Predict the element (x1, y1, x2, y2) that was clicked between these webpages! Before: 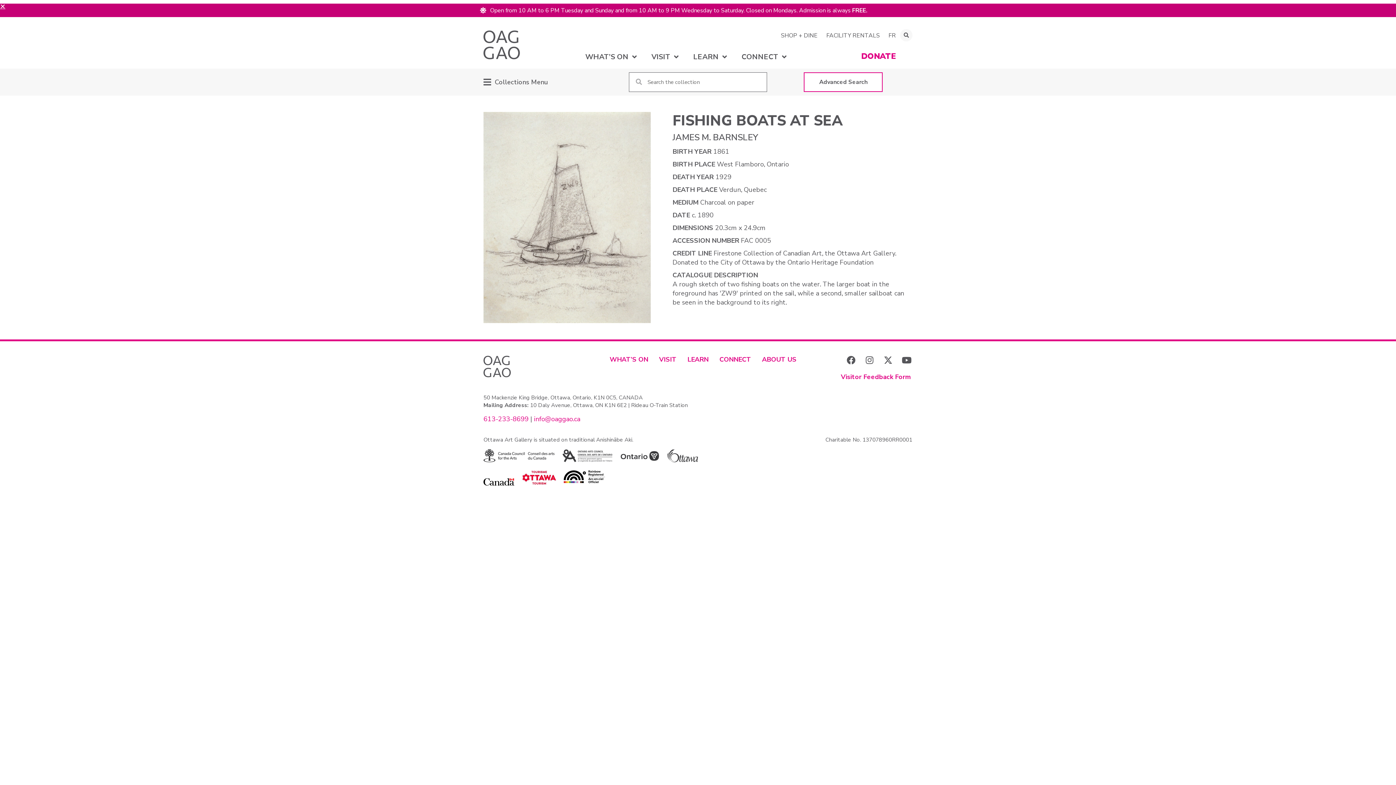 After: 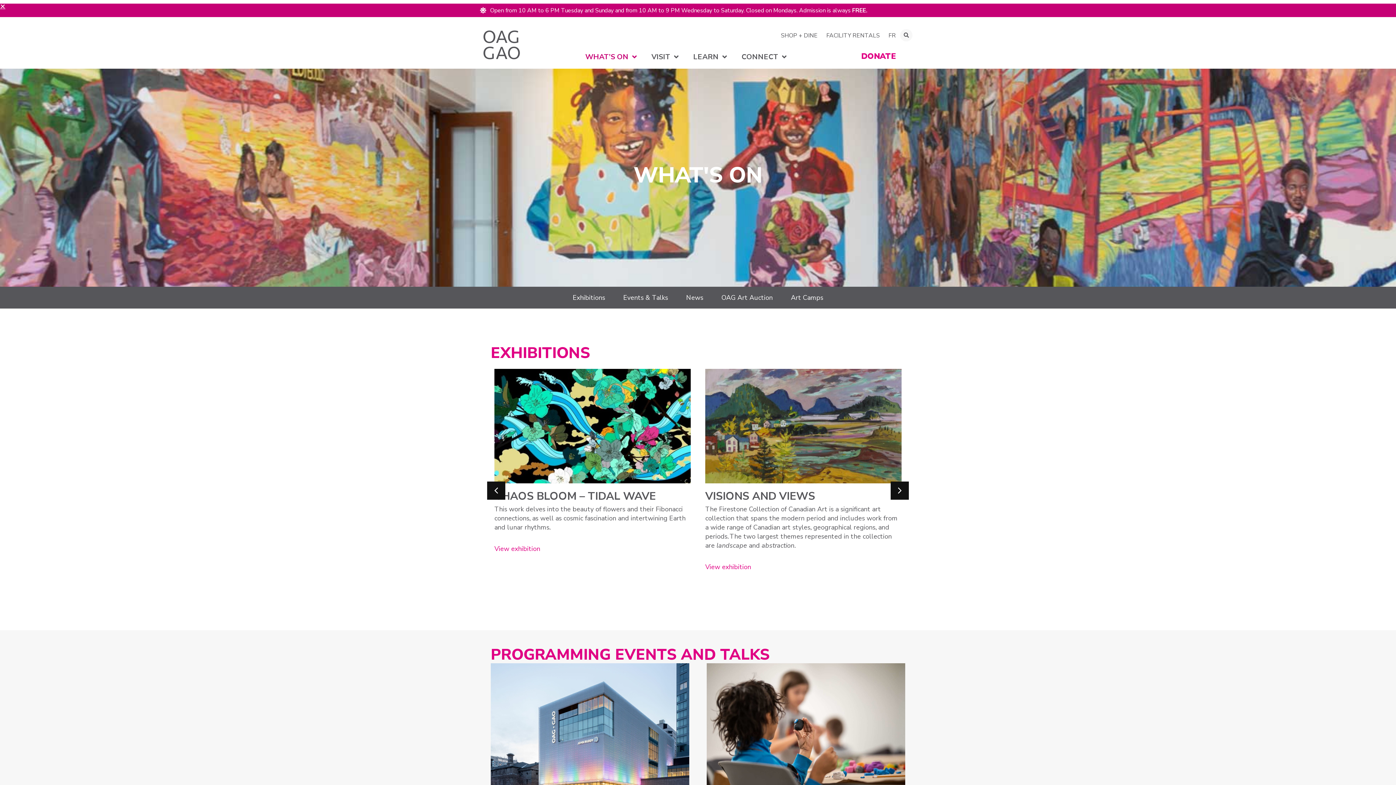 Action: label: WHAT’S ON bbox: (604, 356, 653, 363)